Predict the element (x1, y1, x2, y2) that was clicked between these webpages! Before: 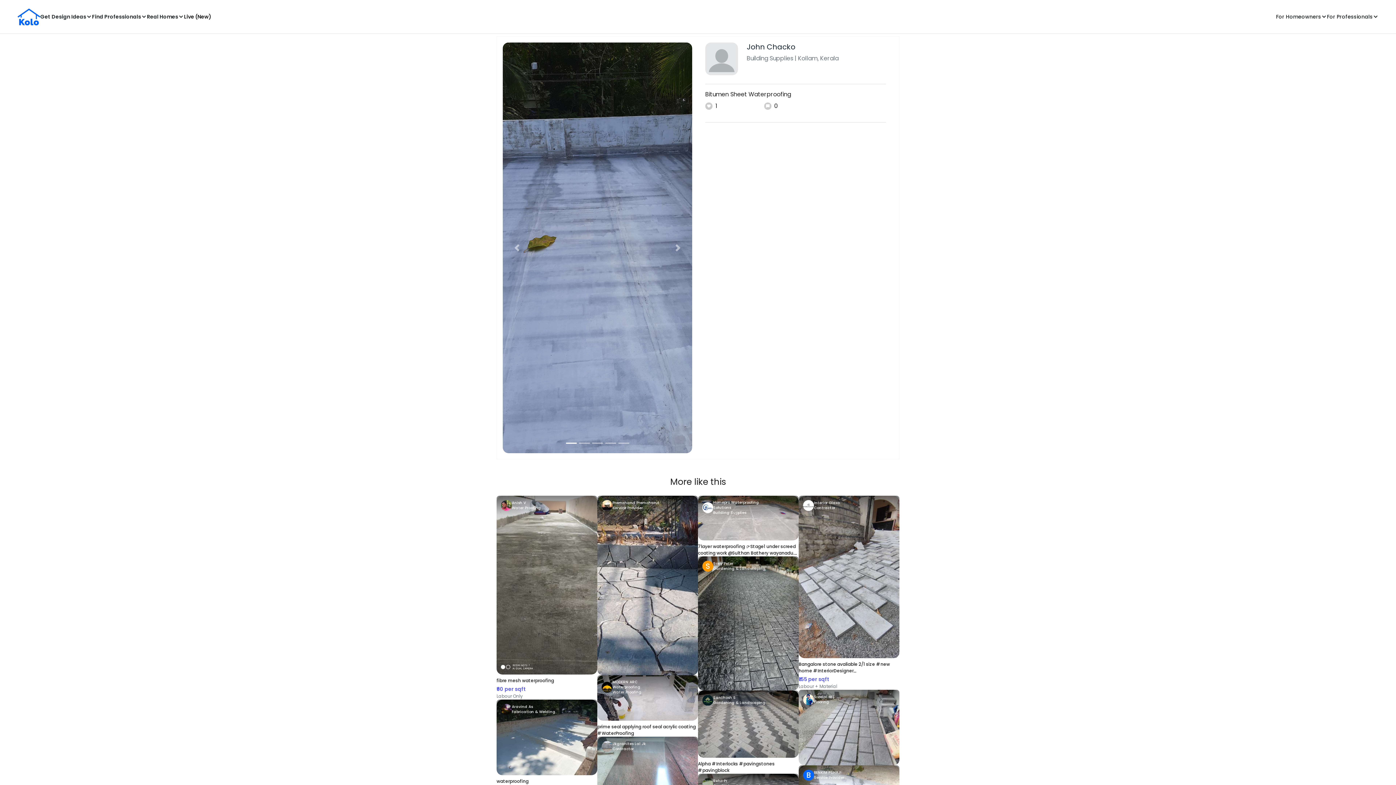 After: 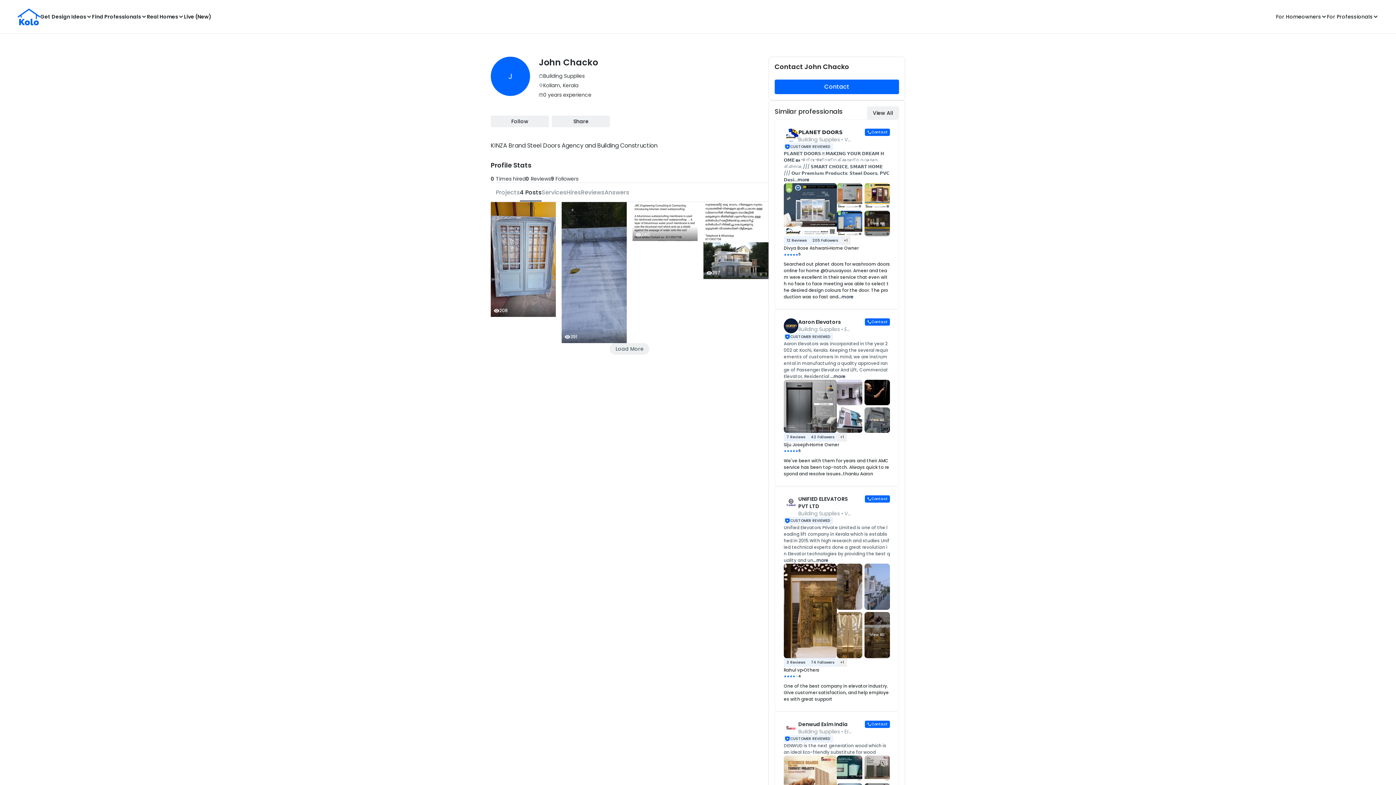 Action: label: John Chacko bbox: (746, 41, 795, 52)